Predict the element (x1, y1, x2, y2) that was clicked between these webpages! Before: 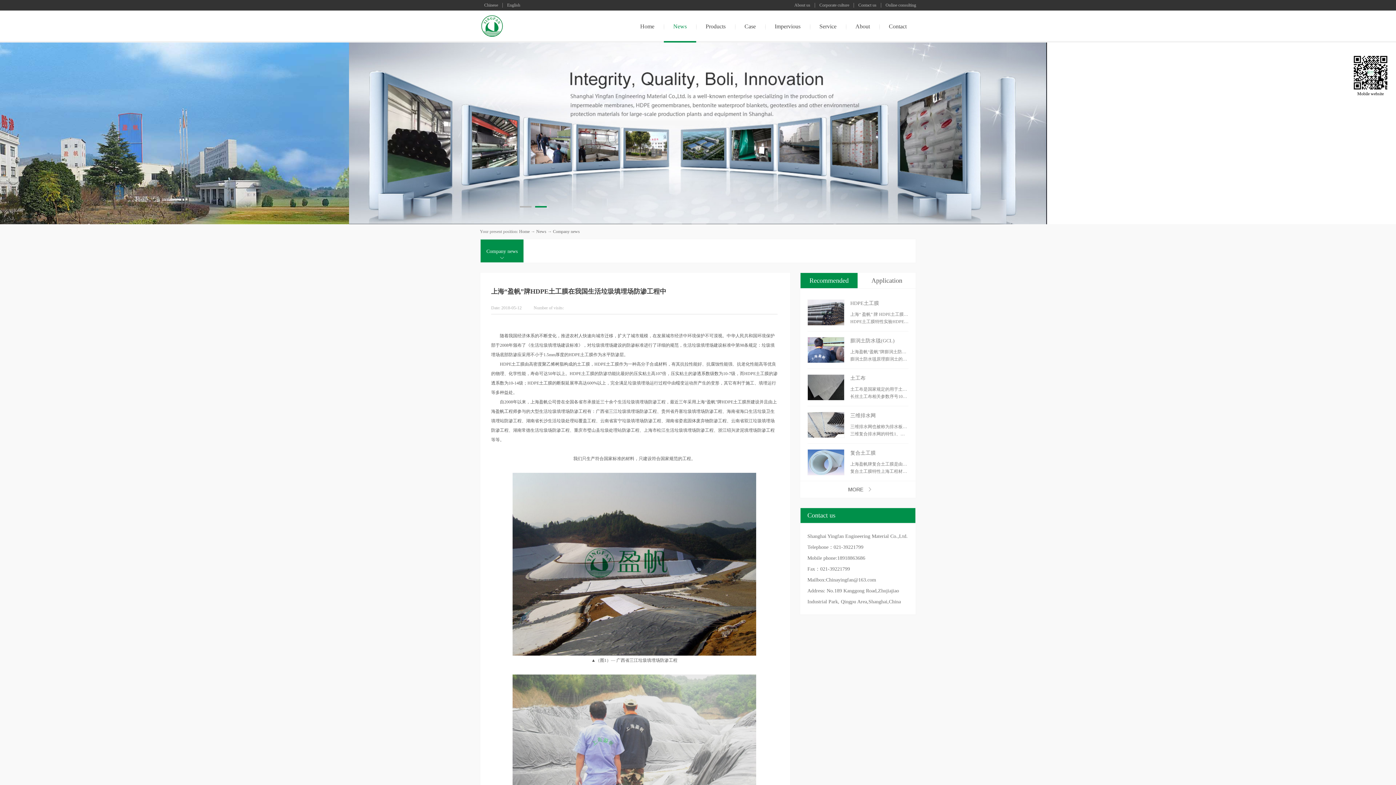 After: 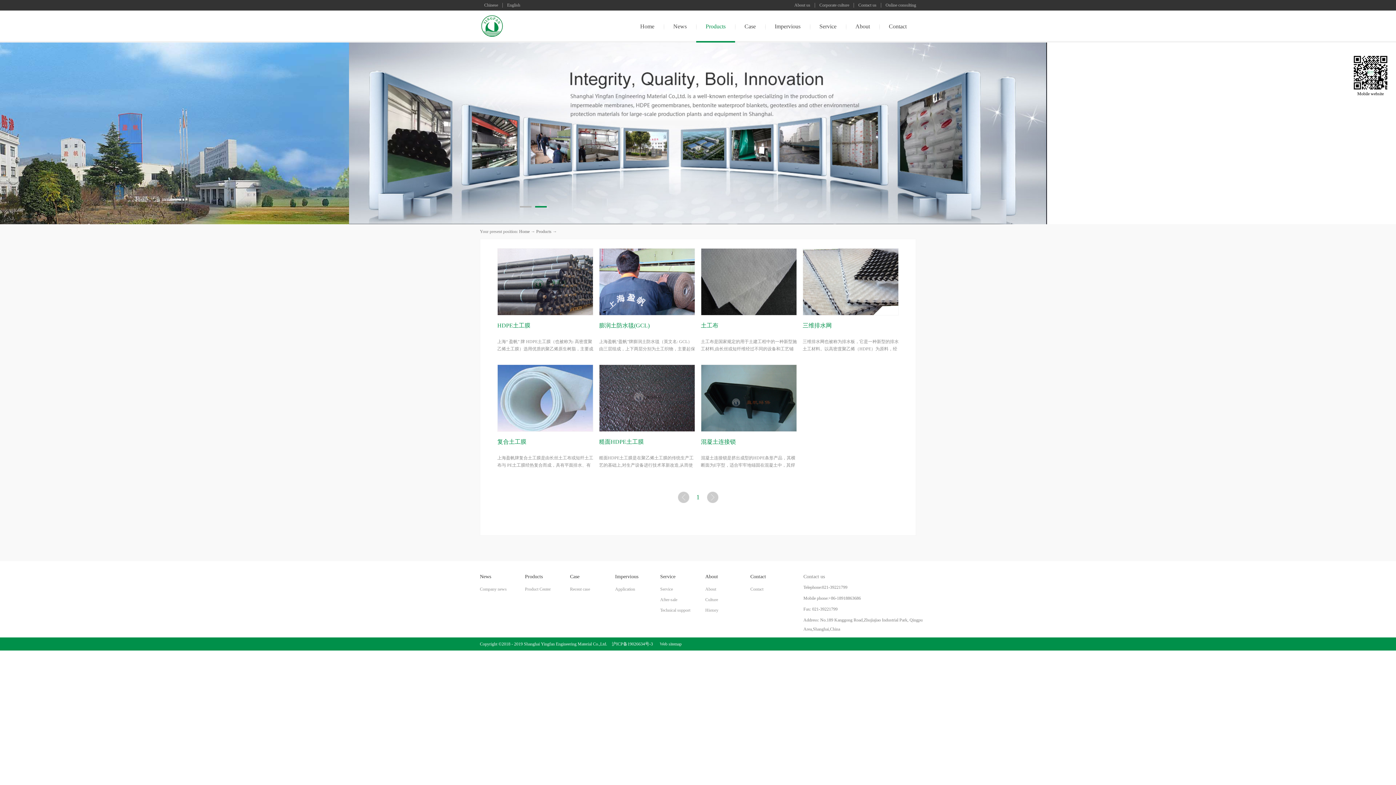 Action: bbox: (705, 21, 725, 32) label: Products